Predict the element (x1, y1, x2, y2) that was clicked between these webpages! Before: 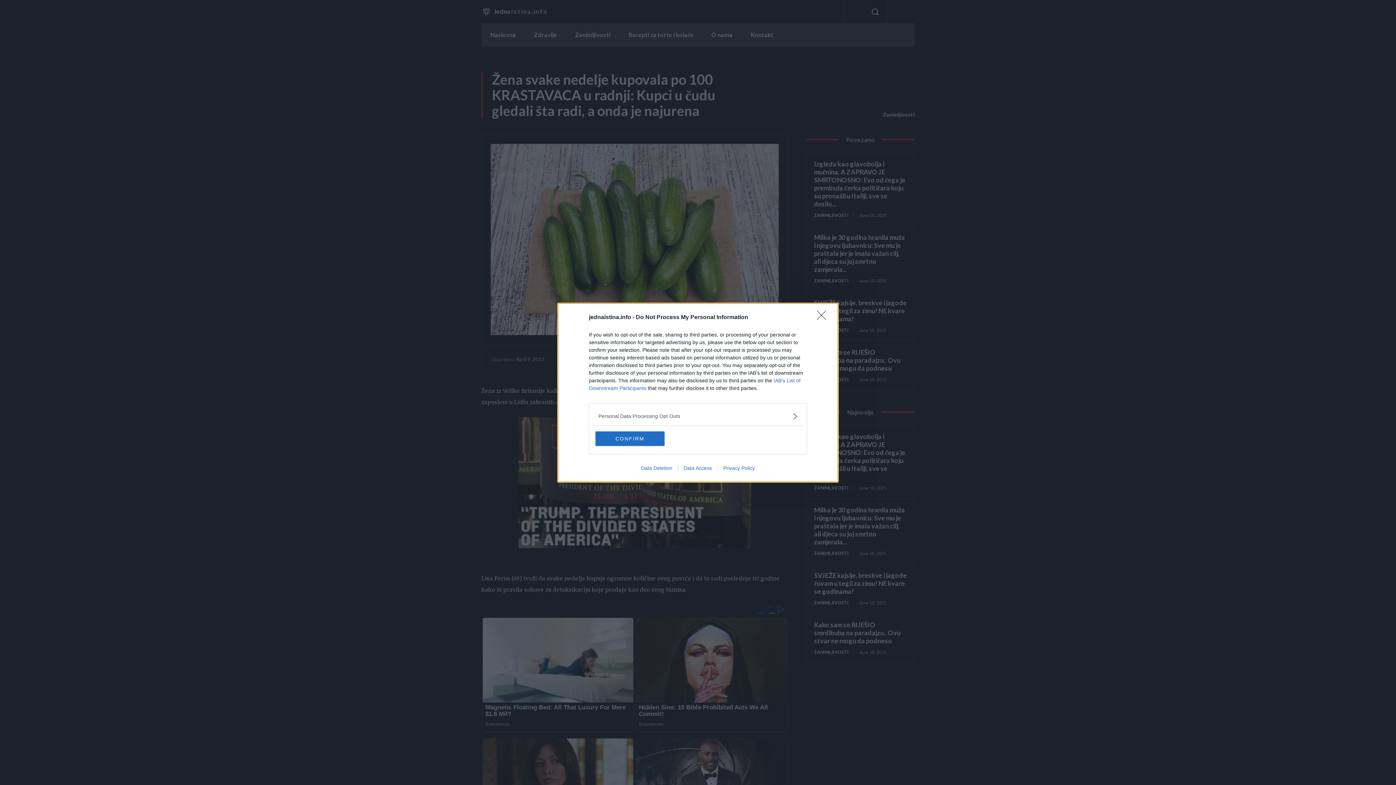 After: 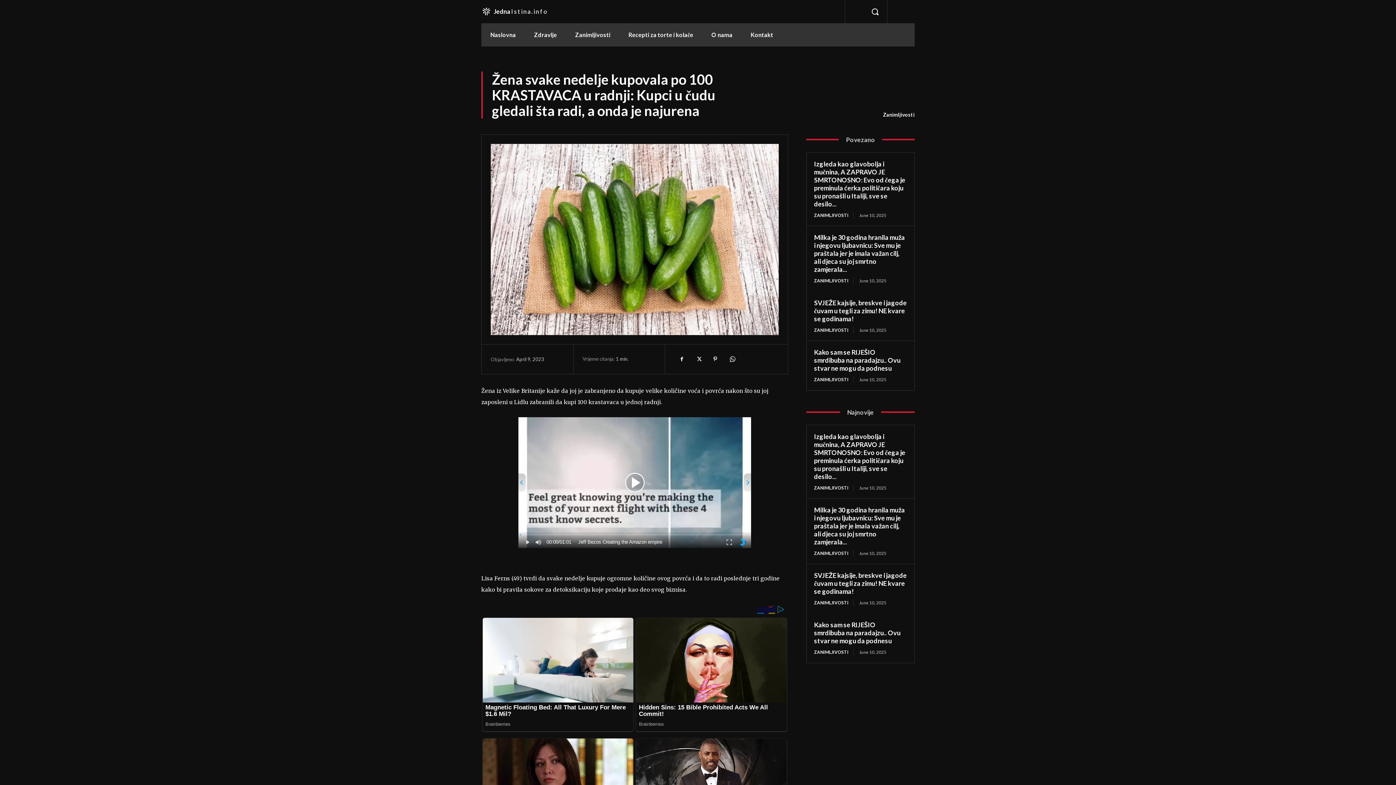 Action: bbox: (595, 431, 664, 446) label: CONFIRM